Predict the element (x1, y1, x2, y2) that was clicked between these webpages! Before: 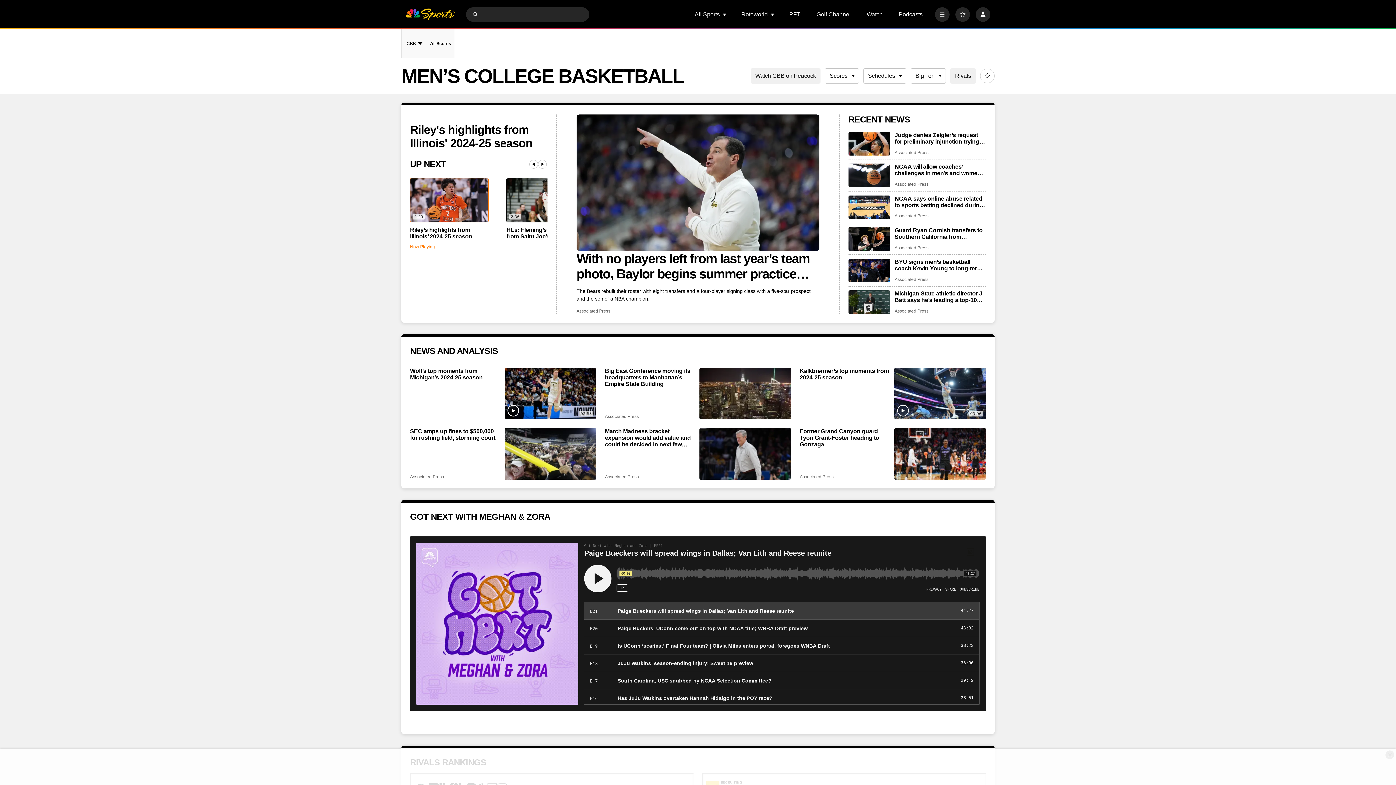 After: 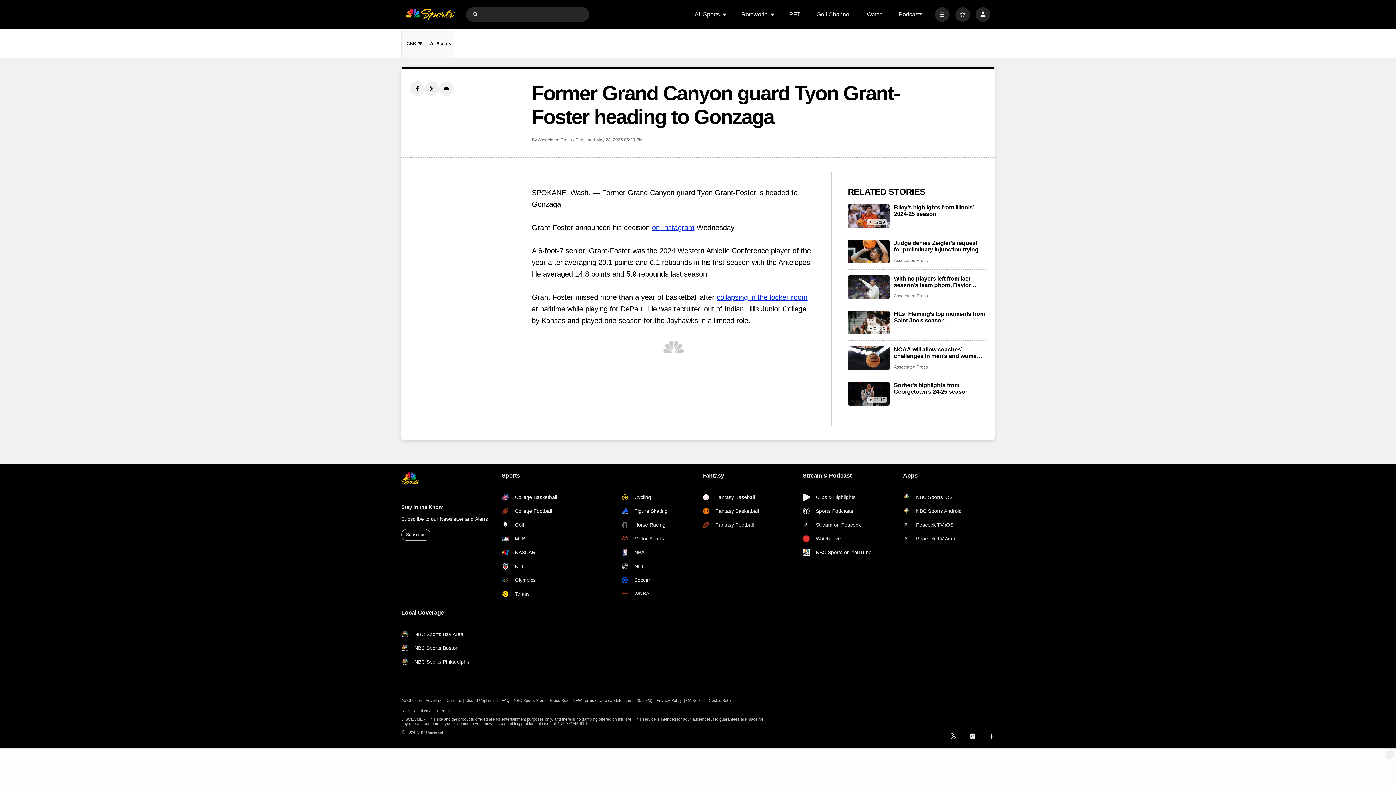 Action: label: Former Grand Canyon guard Tyon Grant-Foster heading to Gonzaga bbox: (800, 428, 890, 448)